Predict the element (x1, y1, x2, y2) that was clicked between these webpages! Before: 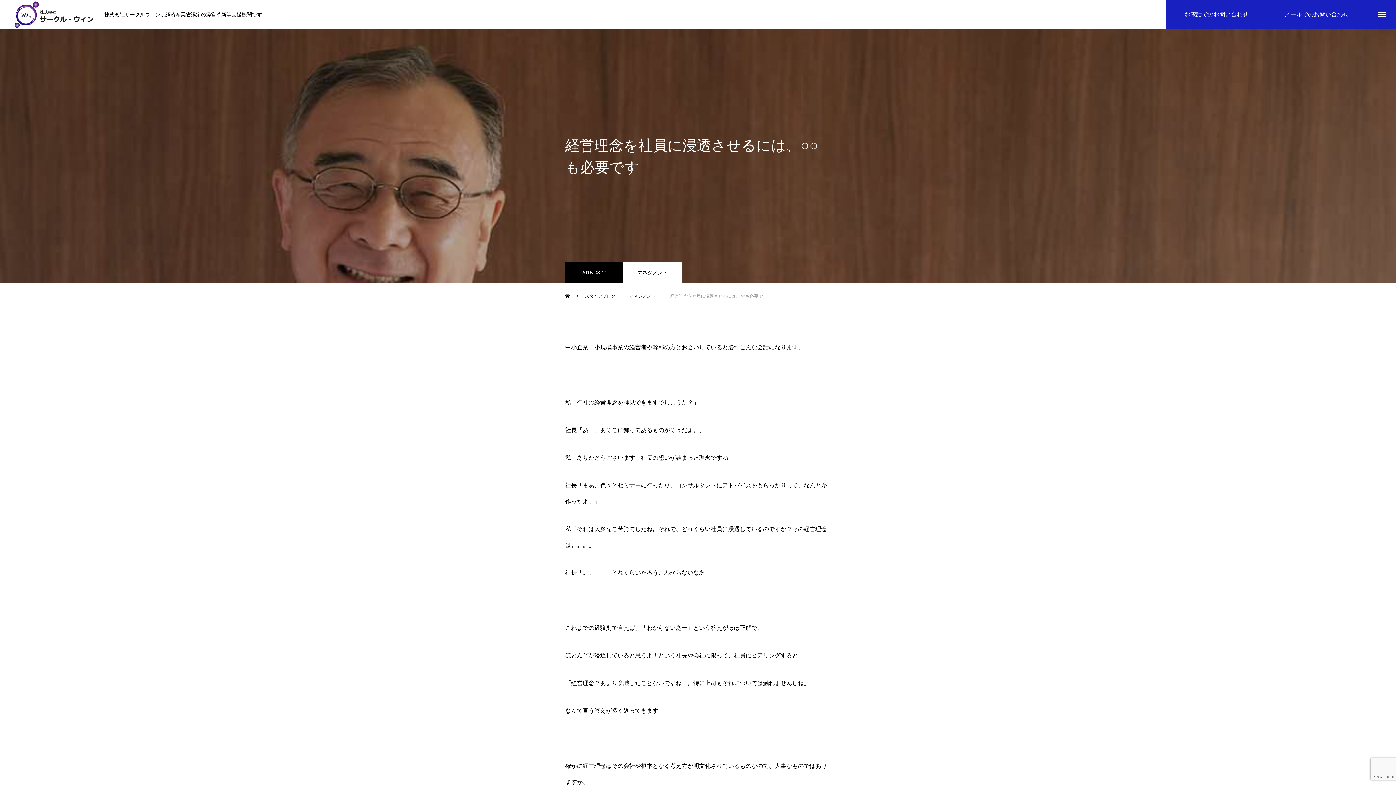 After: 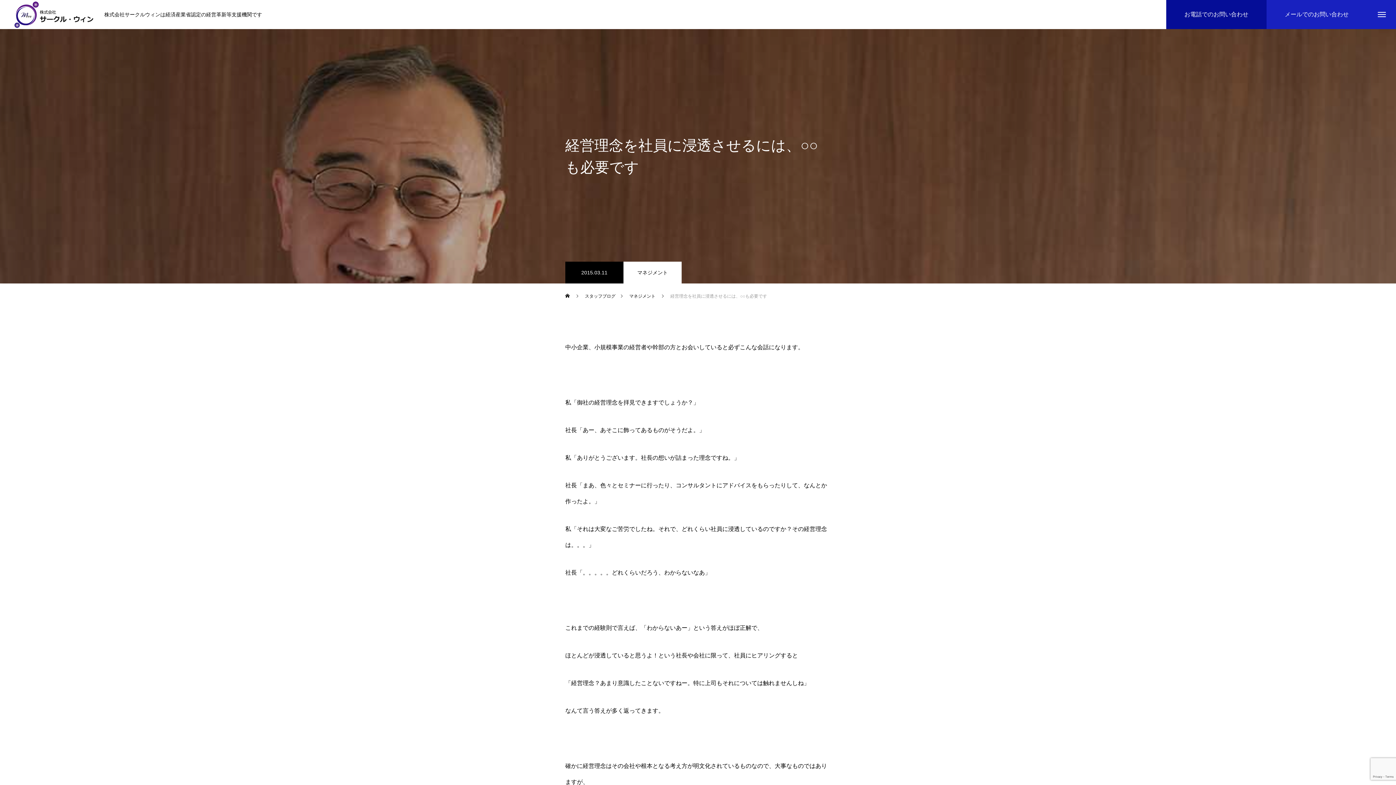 Action: label: お電話でのお問い合わせ bbox: (1166, 0, 1266, 29)